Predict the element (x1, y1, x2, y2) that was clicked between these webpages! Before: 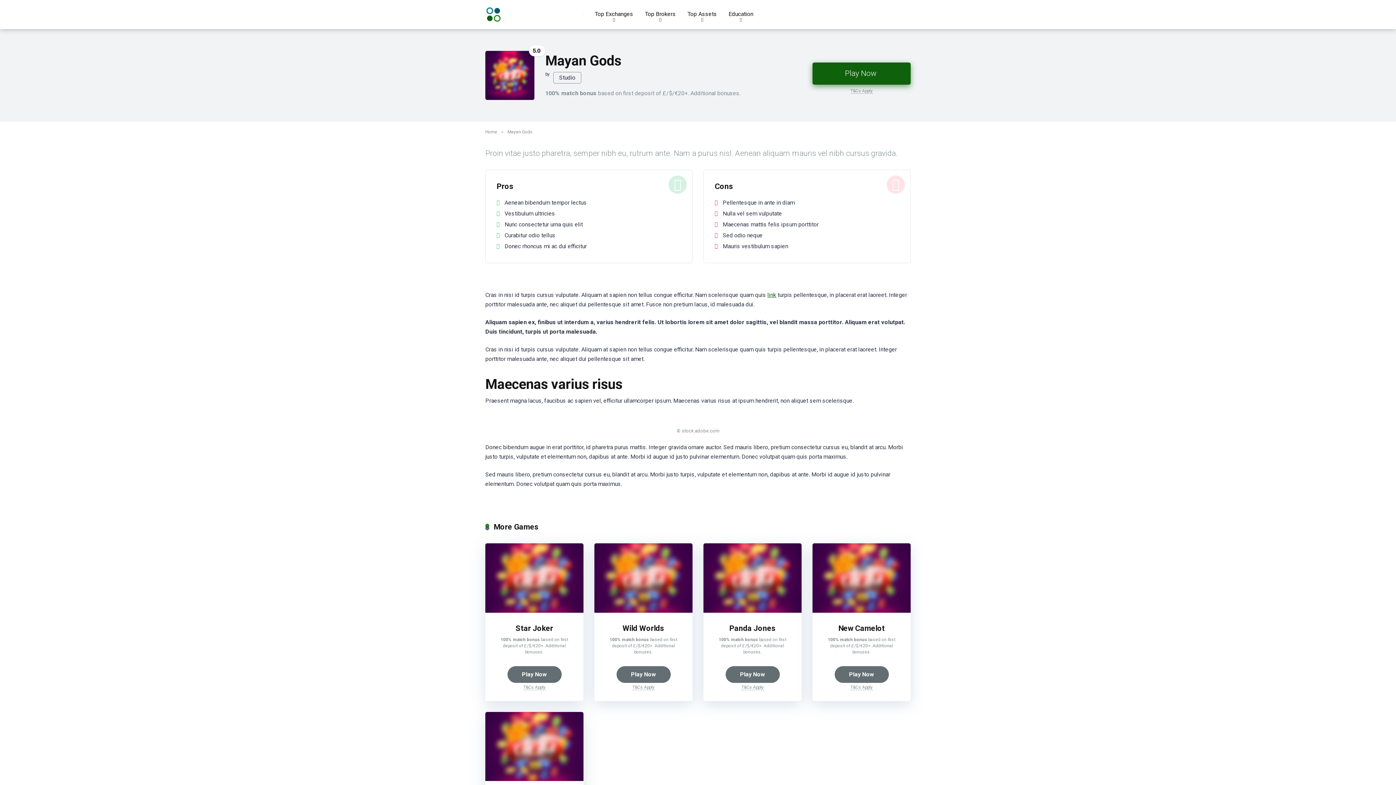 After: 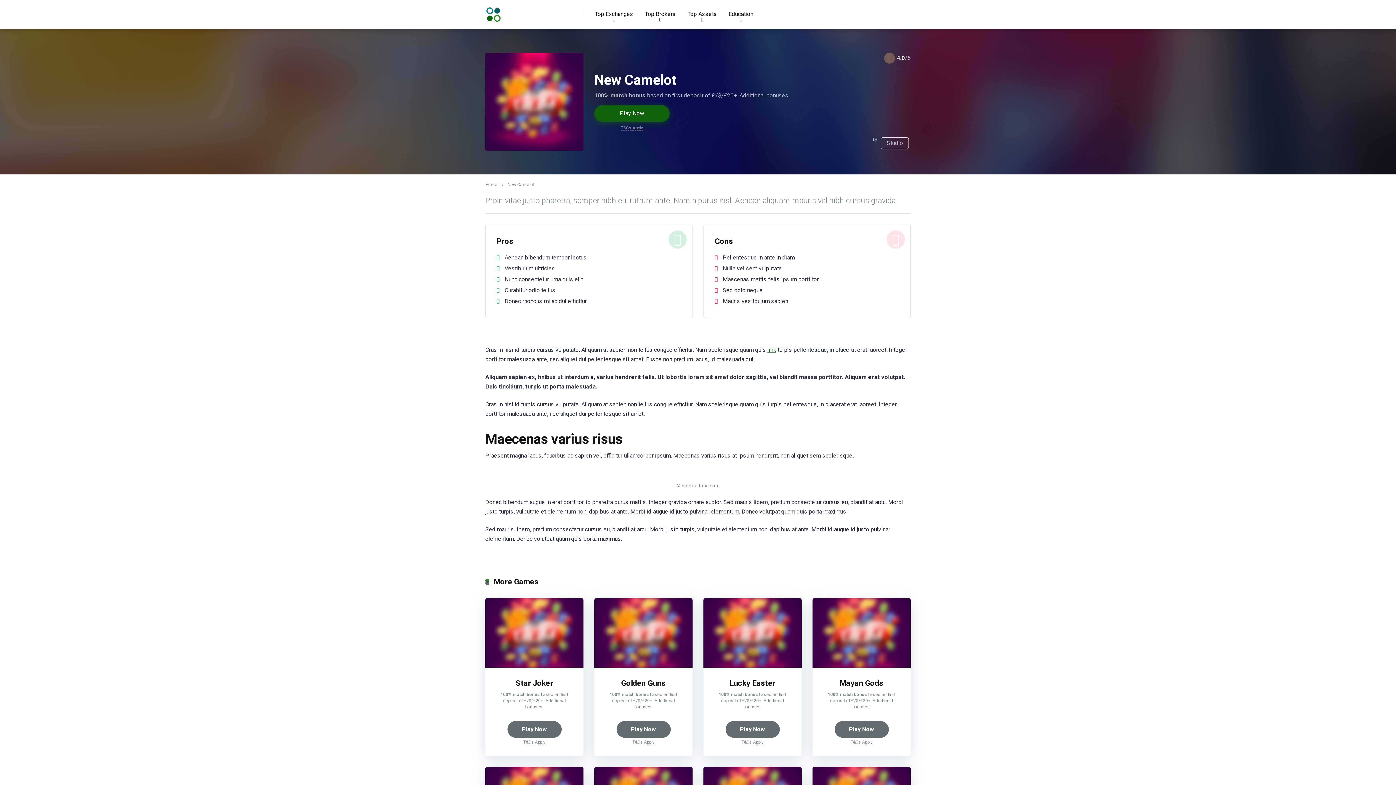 Action: label: New Camelot bbox: (838, 623, 885, 632)